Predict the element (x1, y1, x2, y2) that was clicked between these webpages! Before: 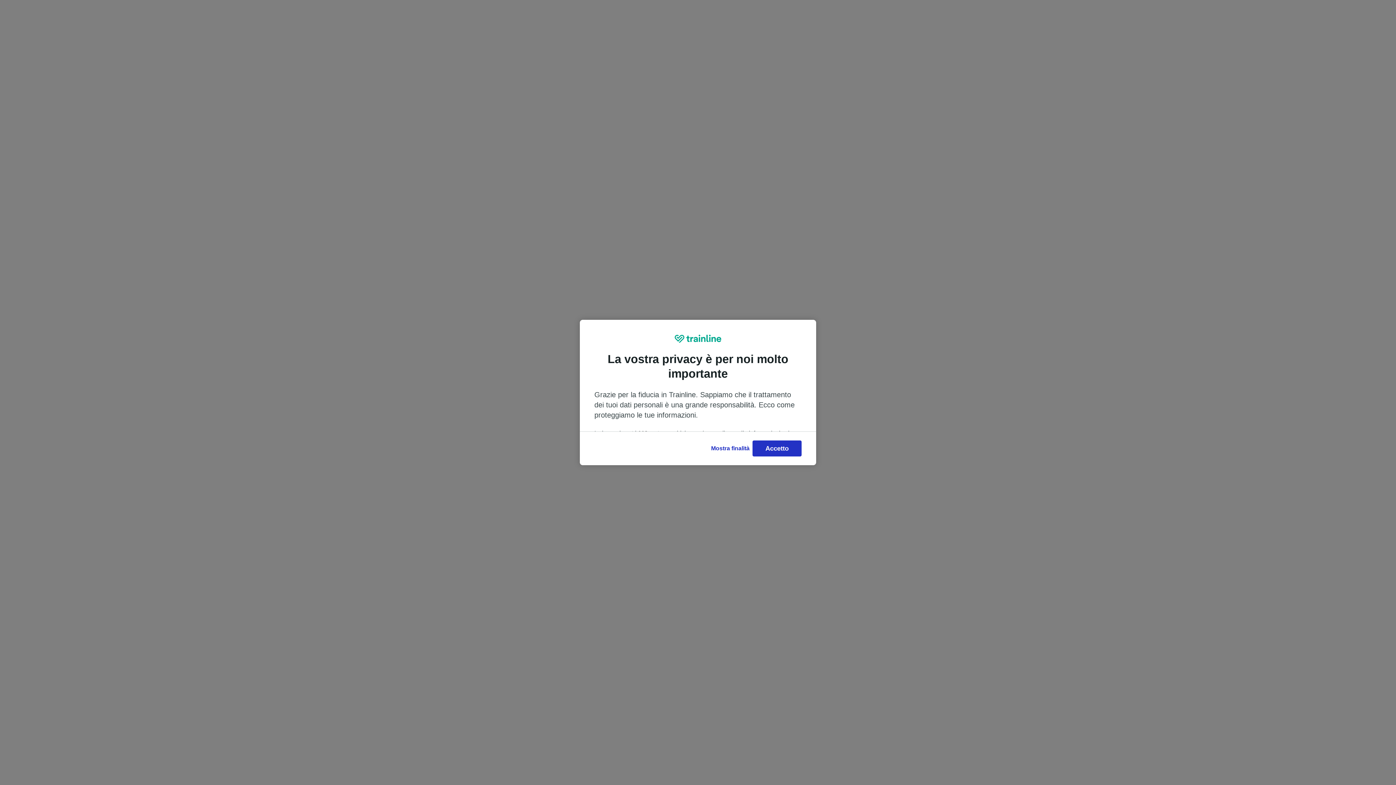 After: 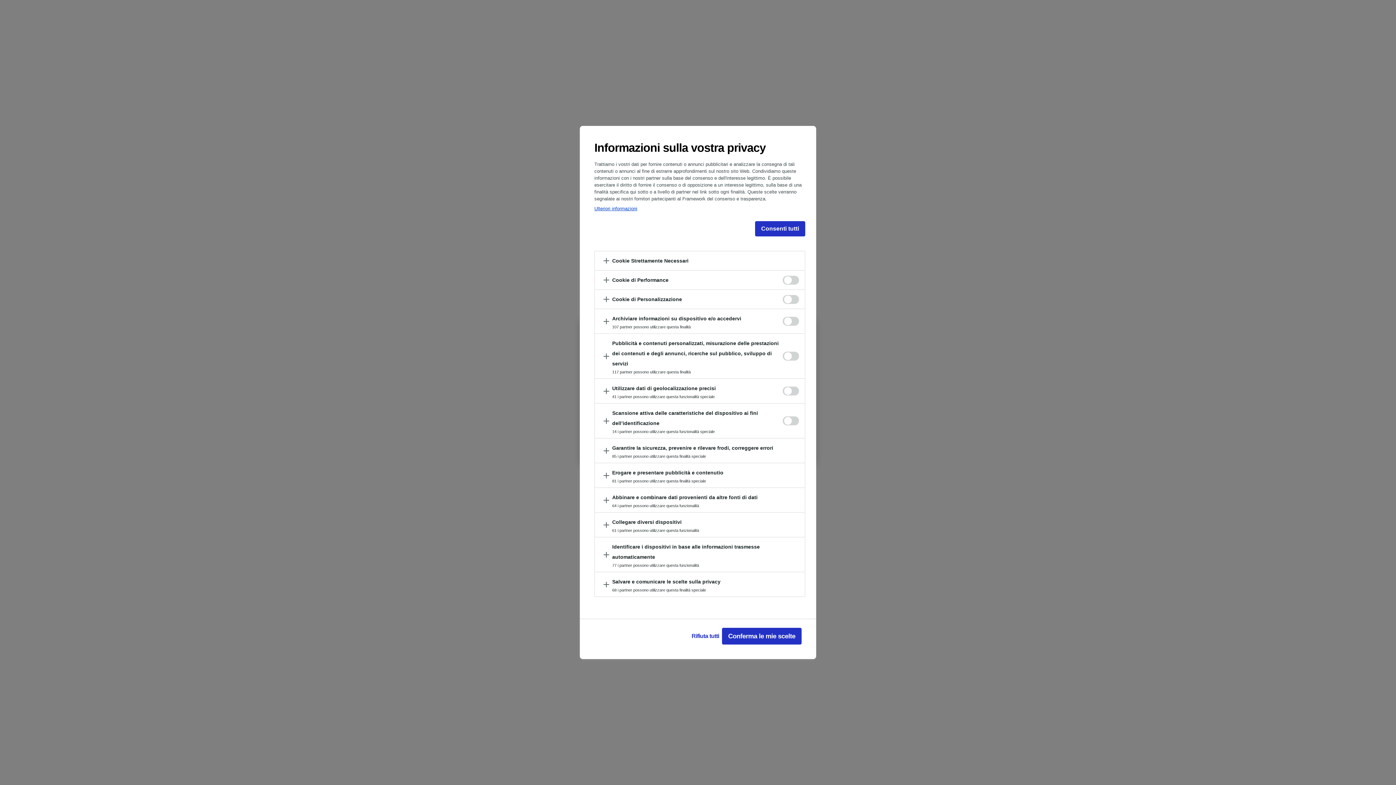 Action: label: Mostra finalità bbox: (708, 440, 752, 456)